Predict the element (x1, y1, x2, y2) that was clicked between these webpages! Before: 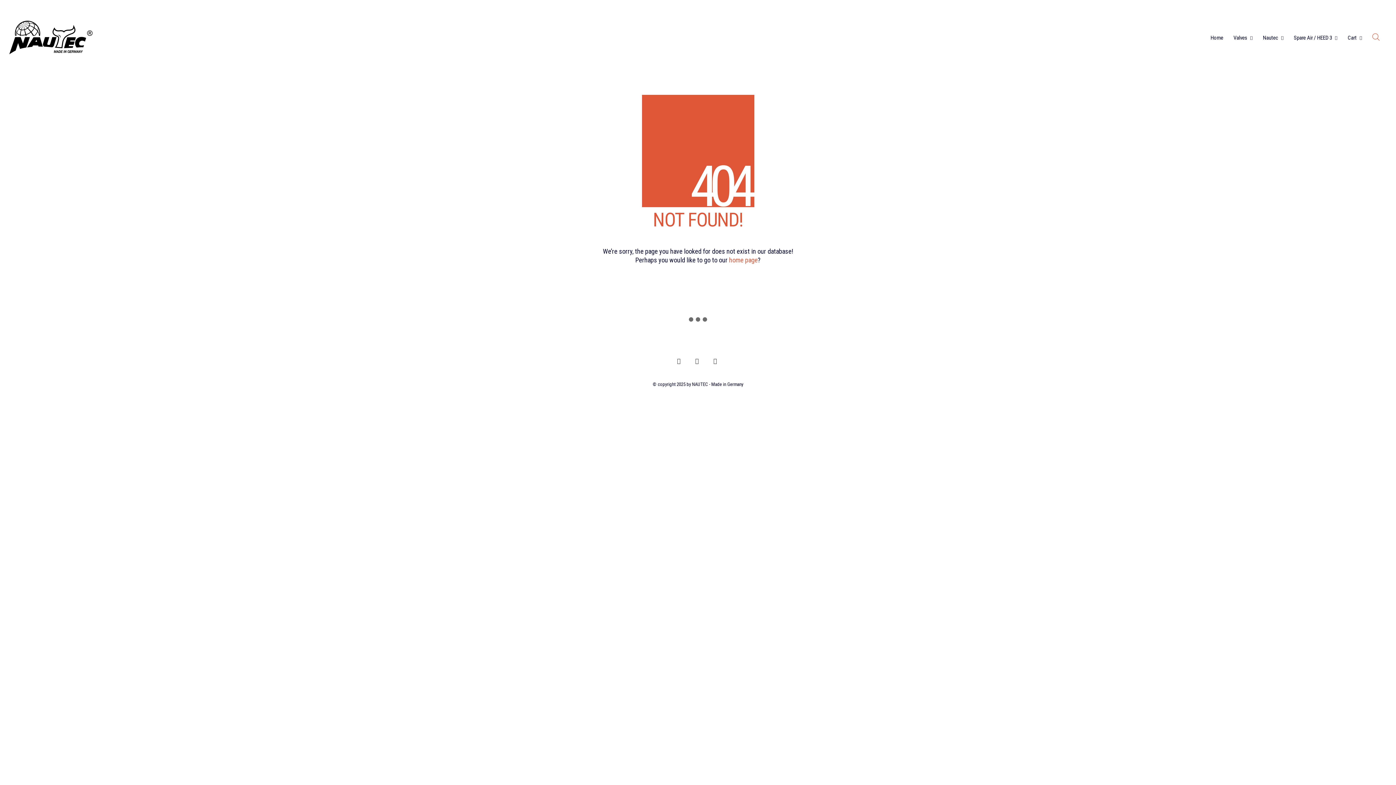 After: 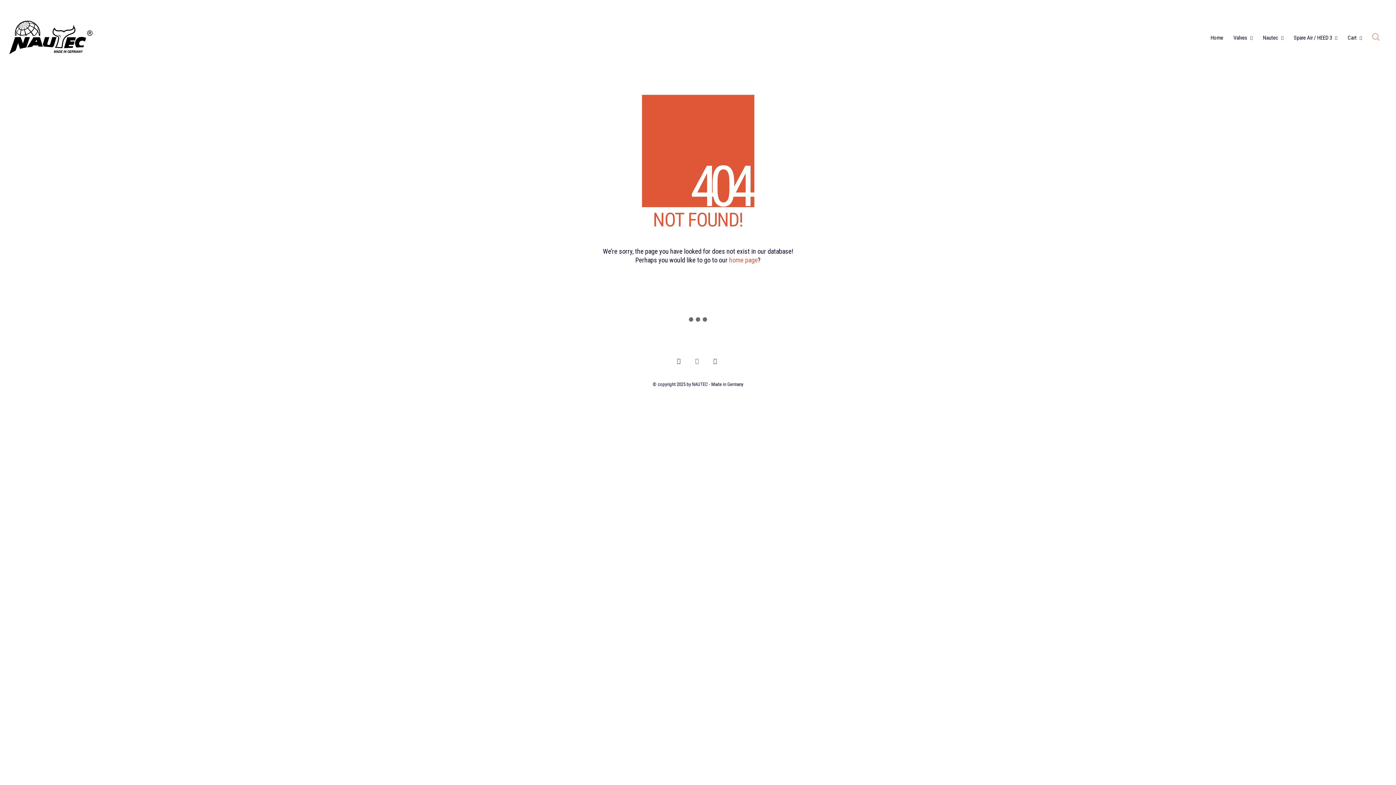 Action: bbox: (690, 354, 704, 368) label: Instagram